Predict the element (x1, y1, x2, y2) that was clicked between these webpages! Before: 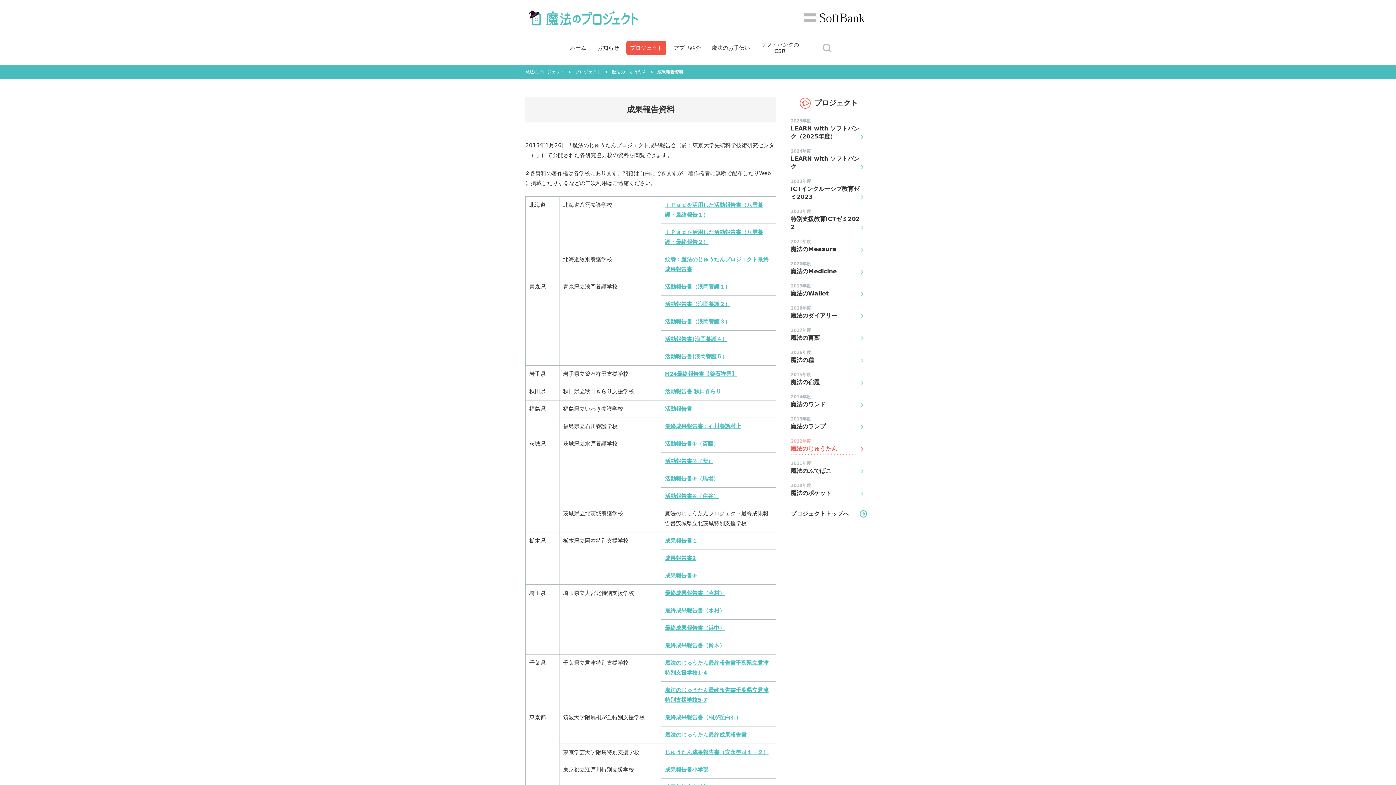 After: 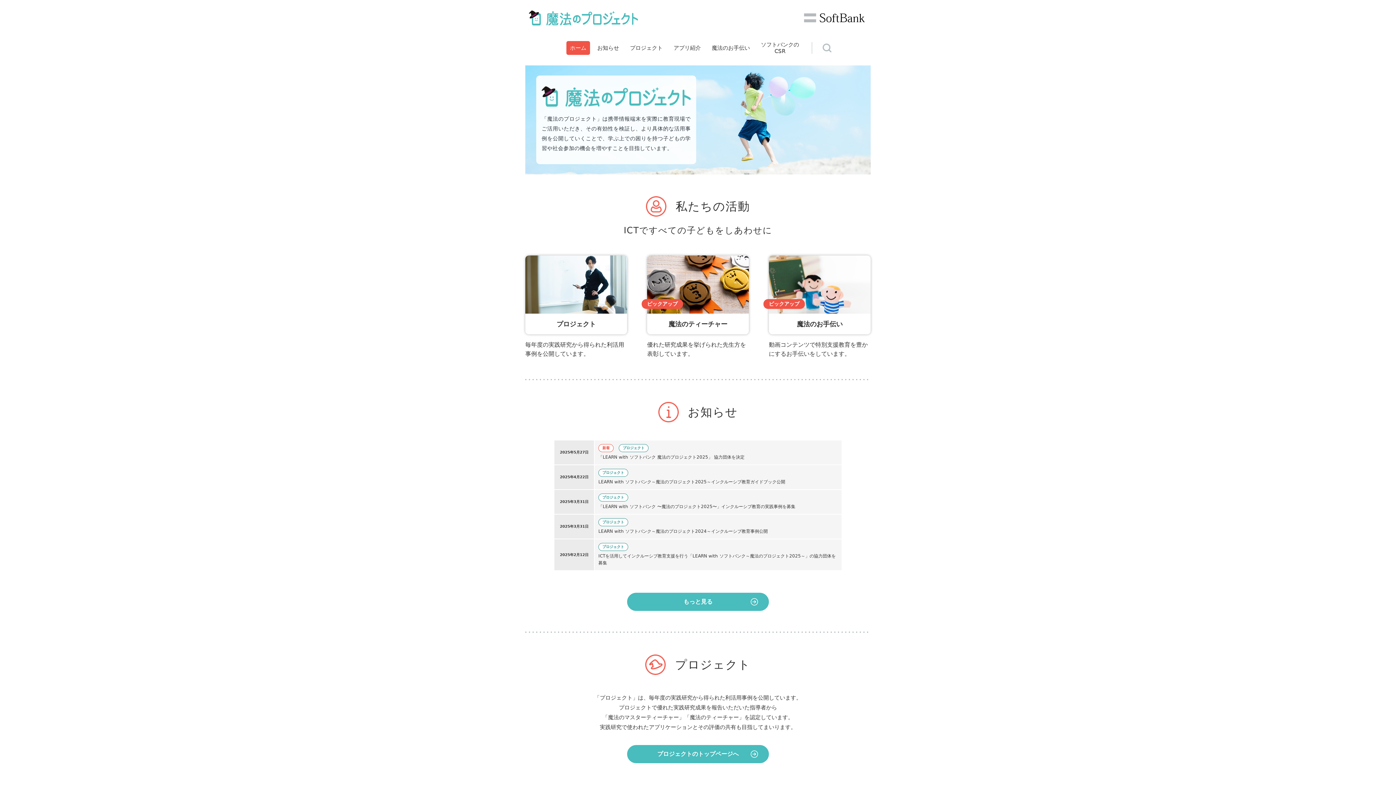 Action: bbox: (529, 17, 638, 23)